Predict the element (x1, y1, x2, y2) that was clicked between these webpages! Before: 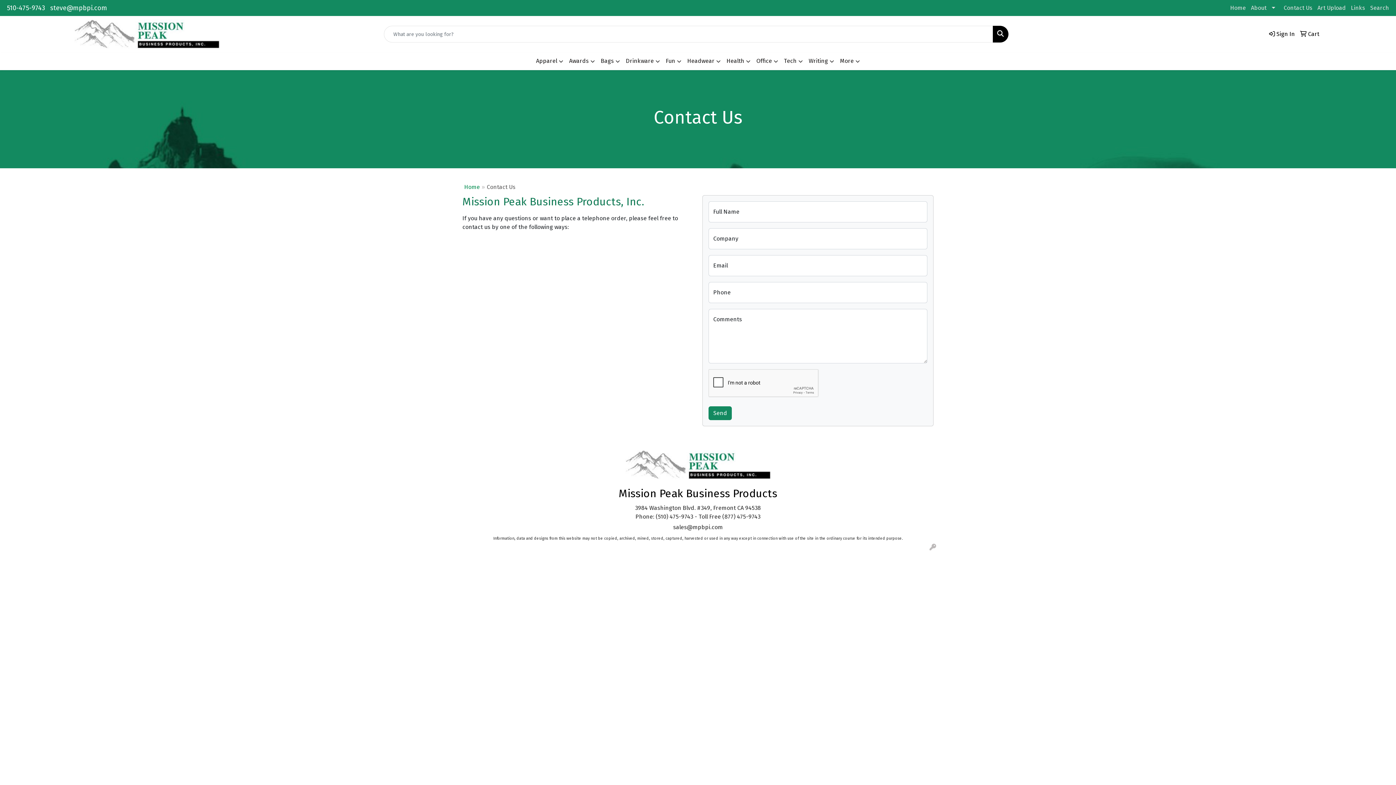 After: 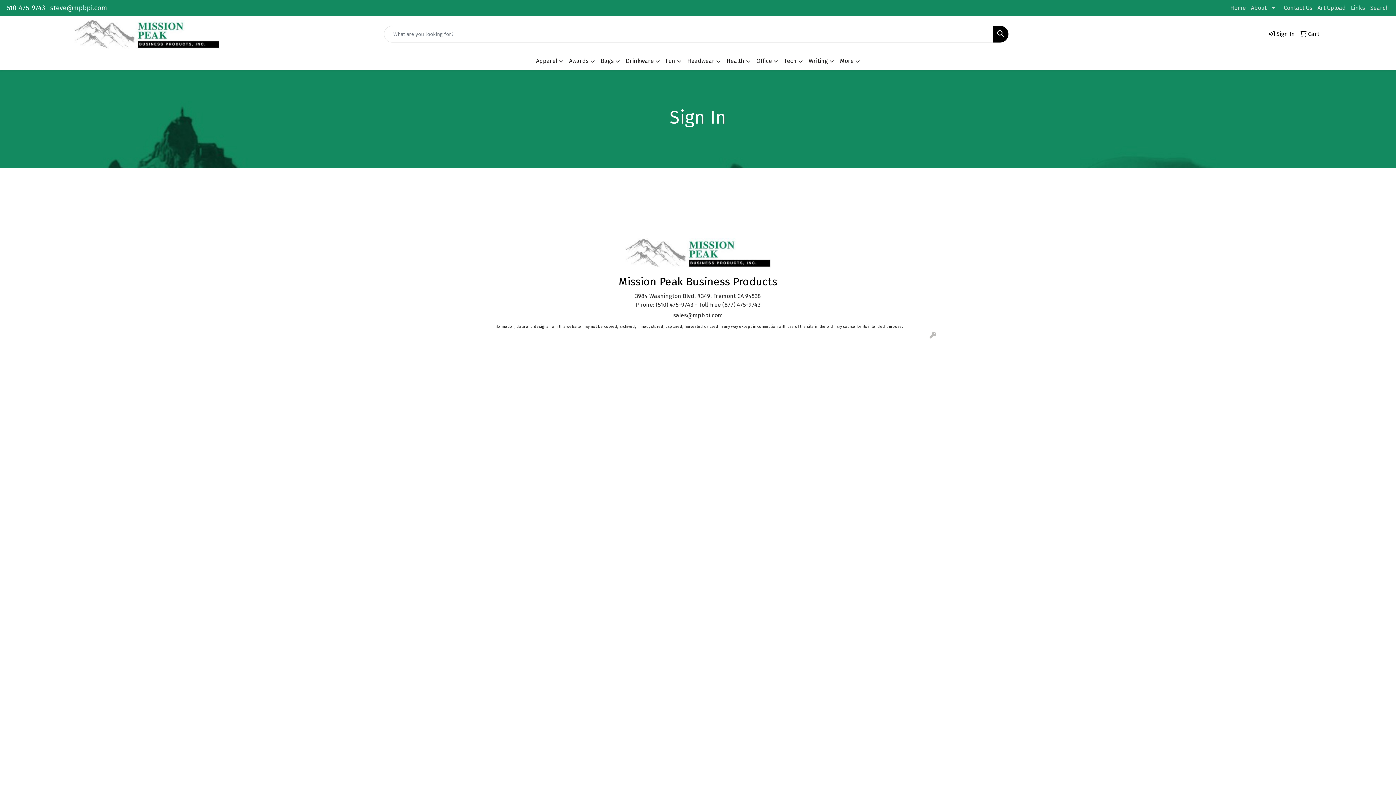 Action: label:  Sign In bbox: (1266, 26, 1297, 42)